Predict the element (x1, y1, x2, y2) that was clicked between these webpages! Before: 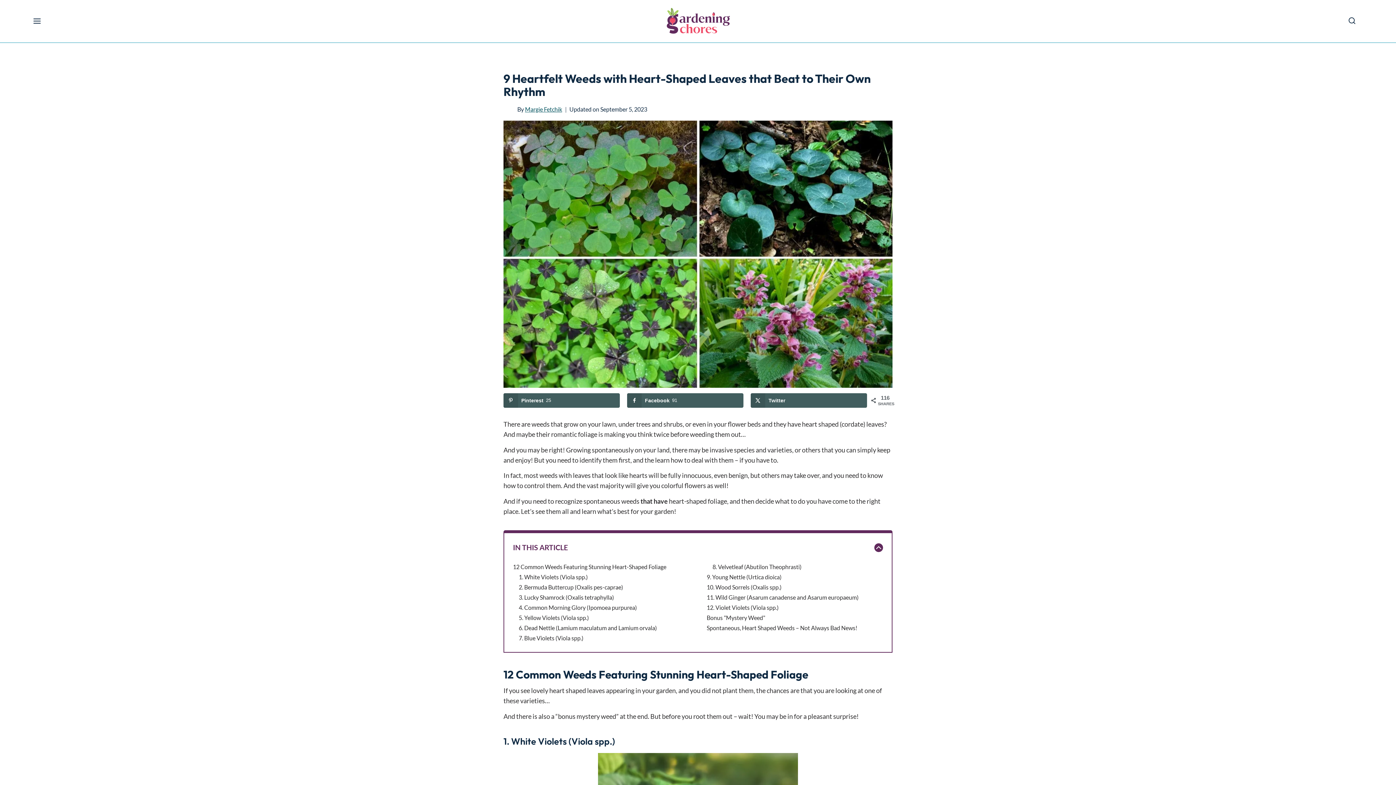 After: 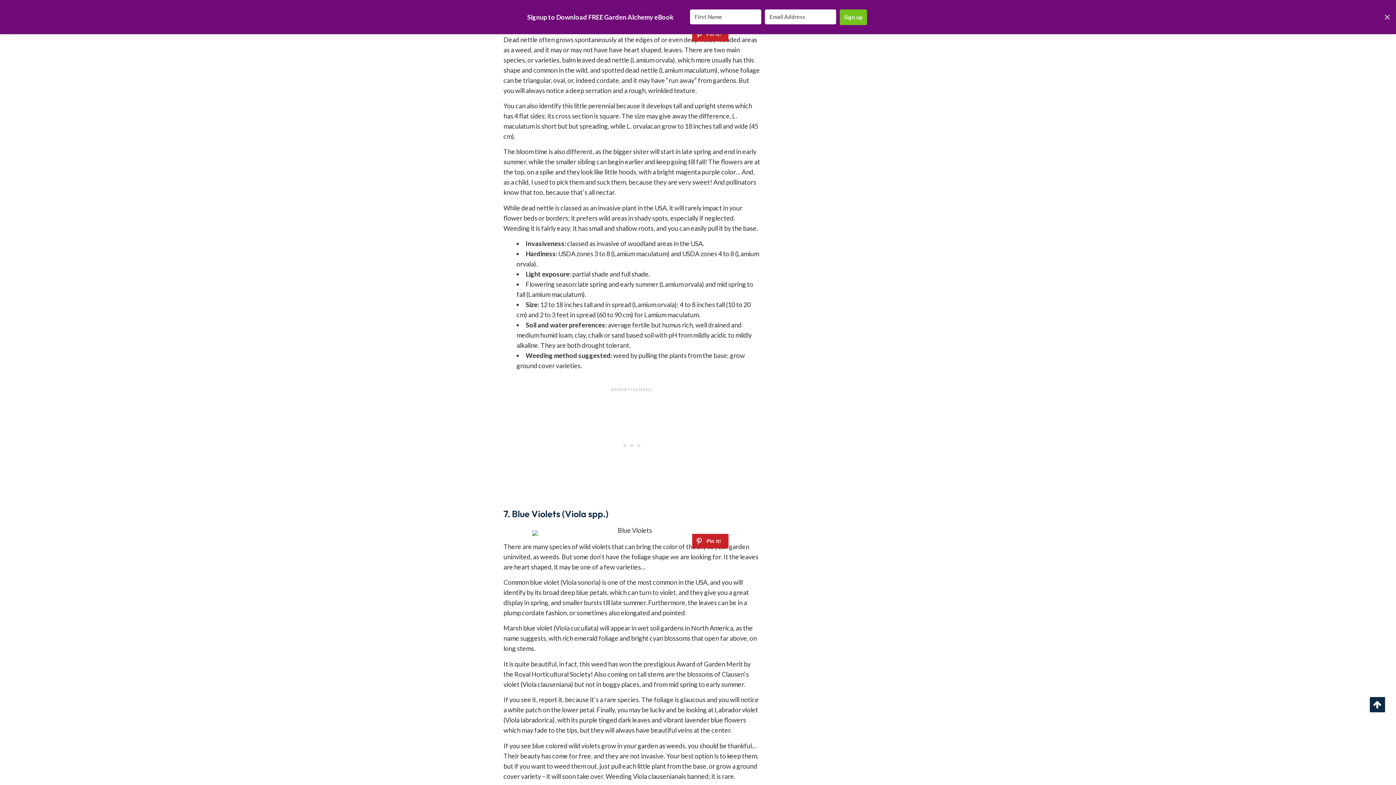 Action: label: 6. Dead Nettle (Lamium maculatum and Lamium orvala) bbox: (518, 624, 657, 631)